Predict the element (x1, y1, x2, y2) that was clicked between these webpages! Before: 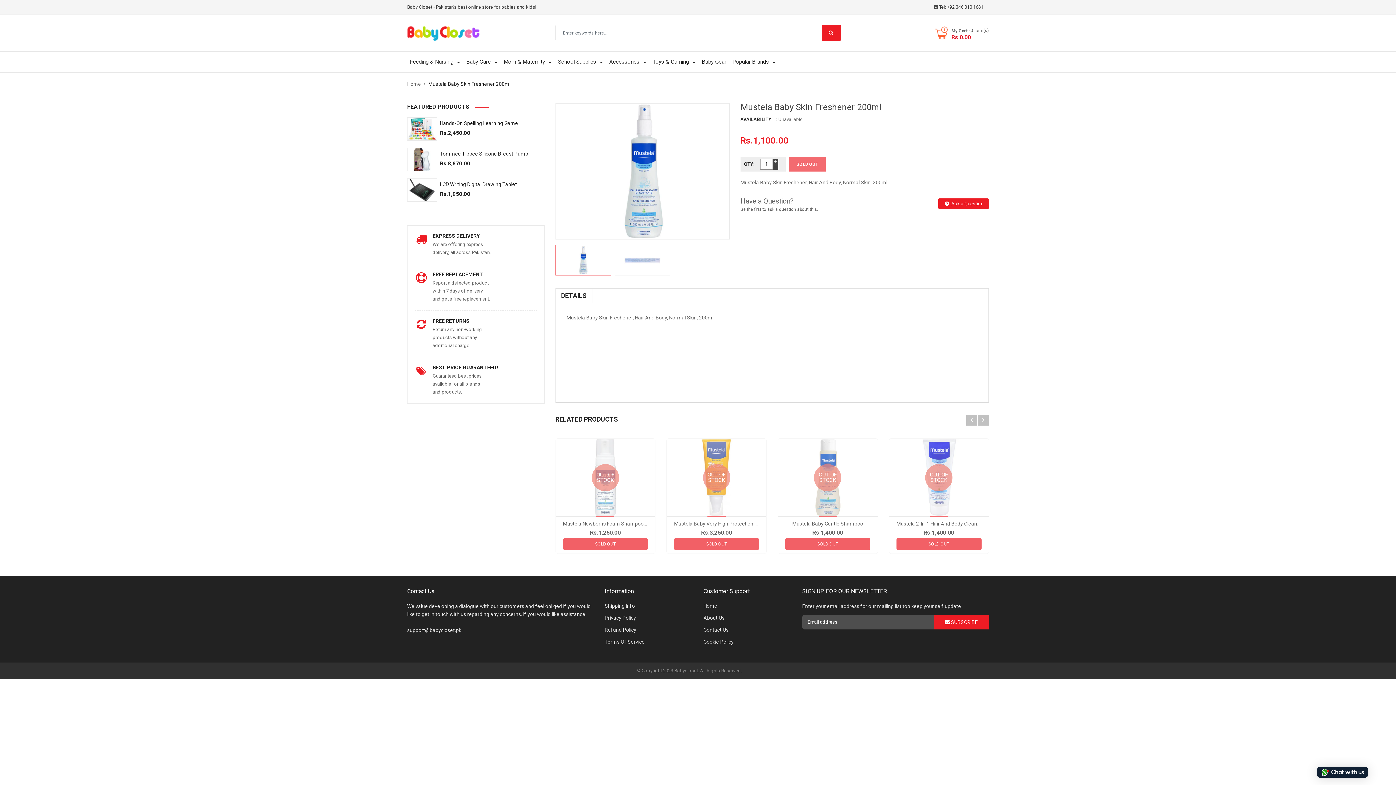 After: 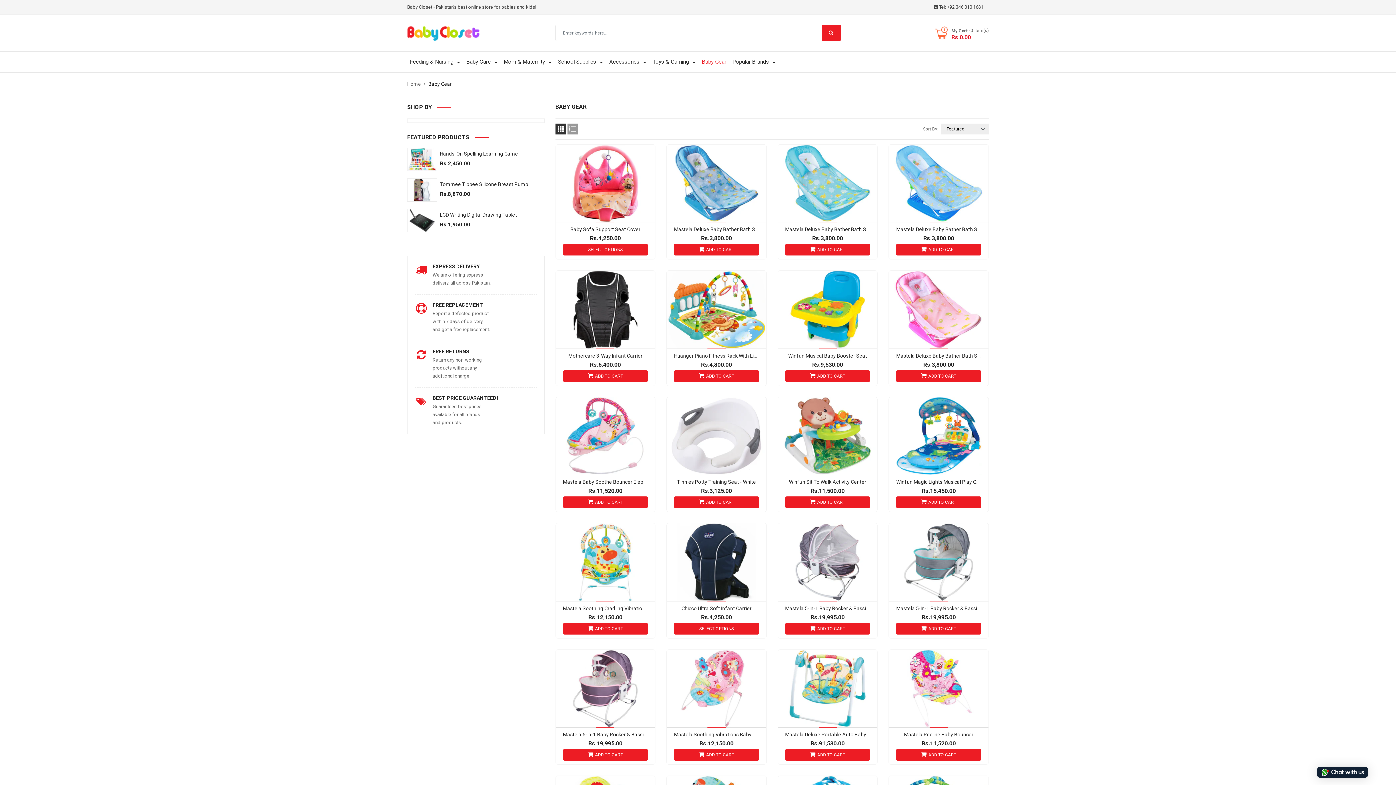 Action: label: Baby Gear bbox: (699, 51, 729, 71)